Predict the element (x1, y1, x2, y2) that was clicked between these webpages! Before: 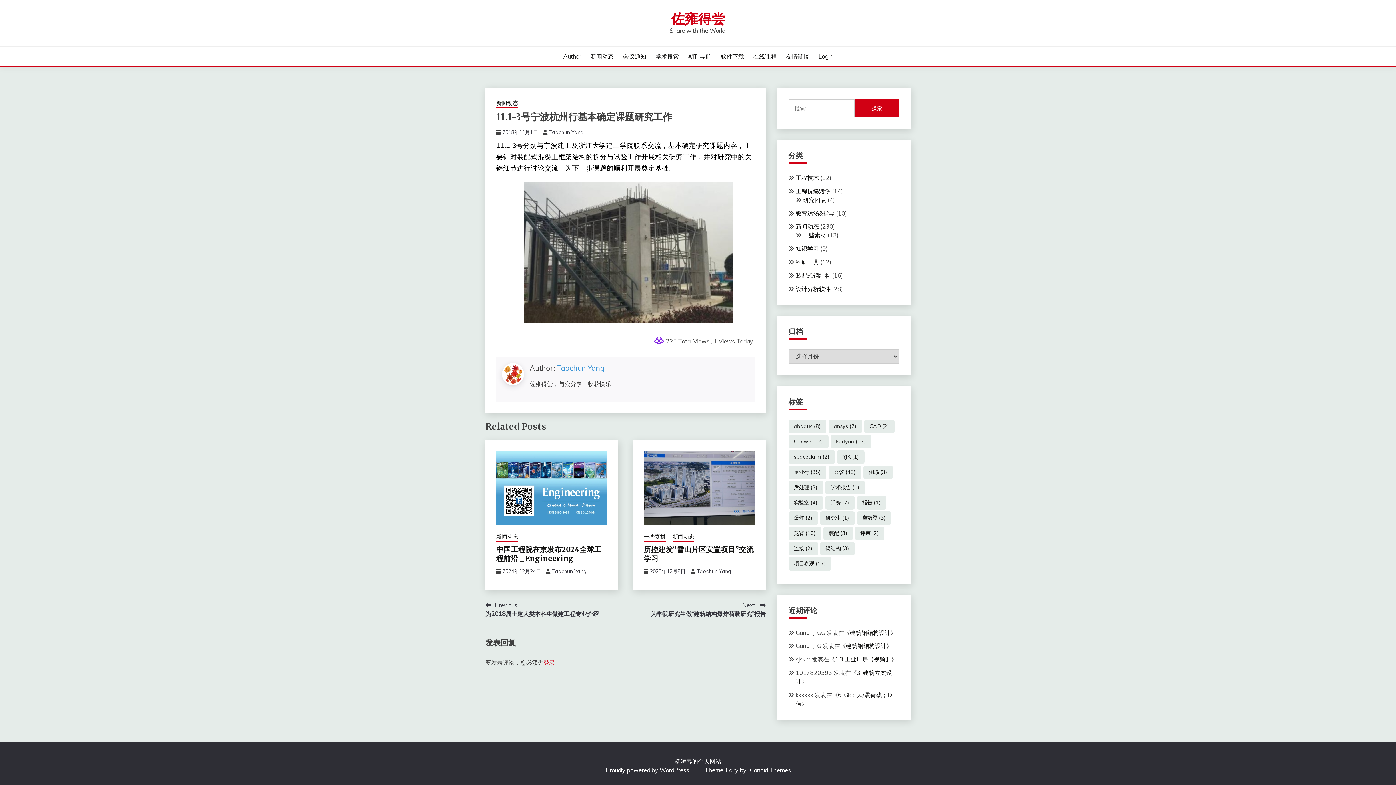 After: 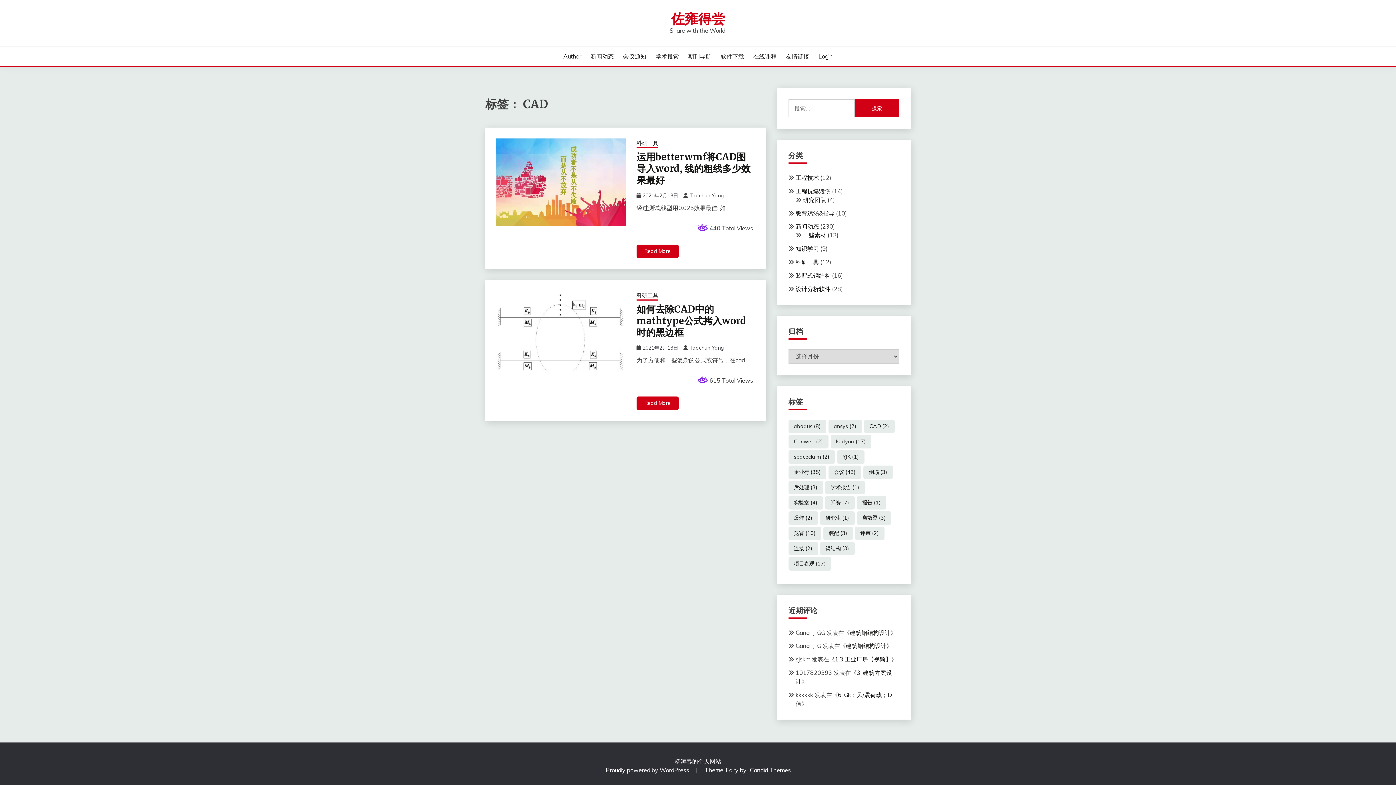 Action: bbox: (864, 419, 894, 433) label: CAD (2 项)